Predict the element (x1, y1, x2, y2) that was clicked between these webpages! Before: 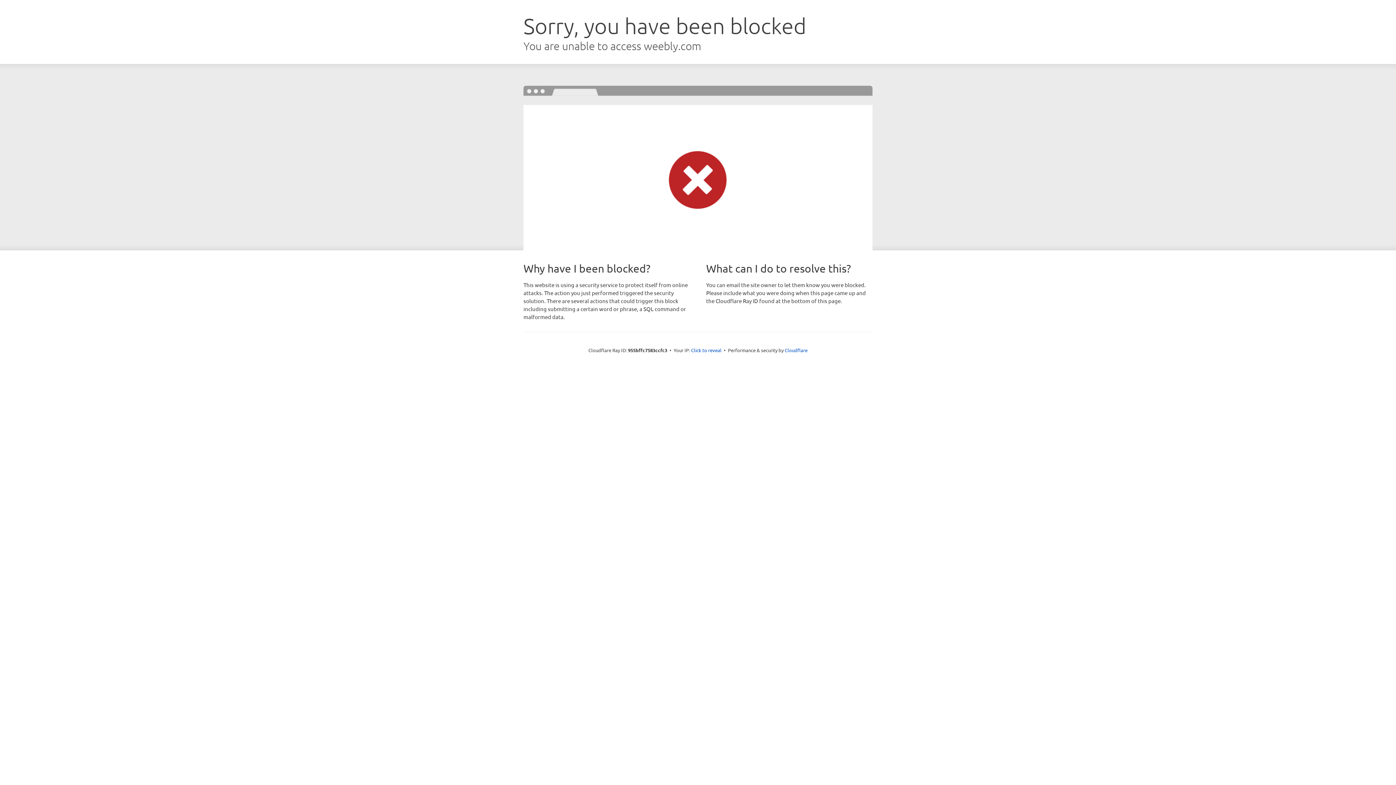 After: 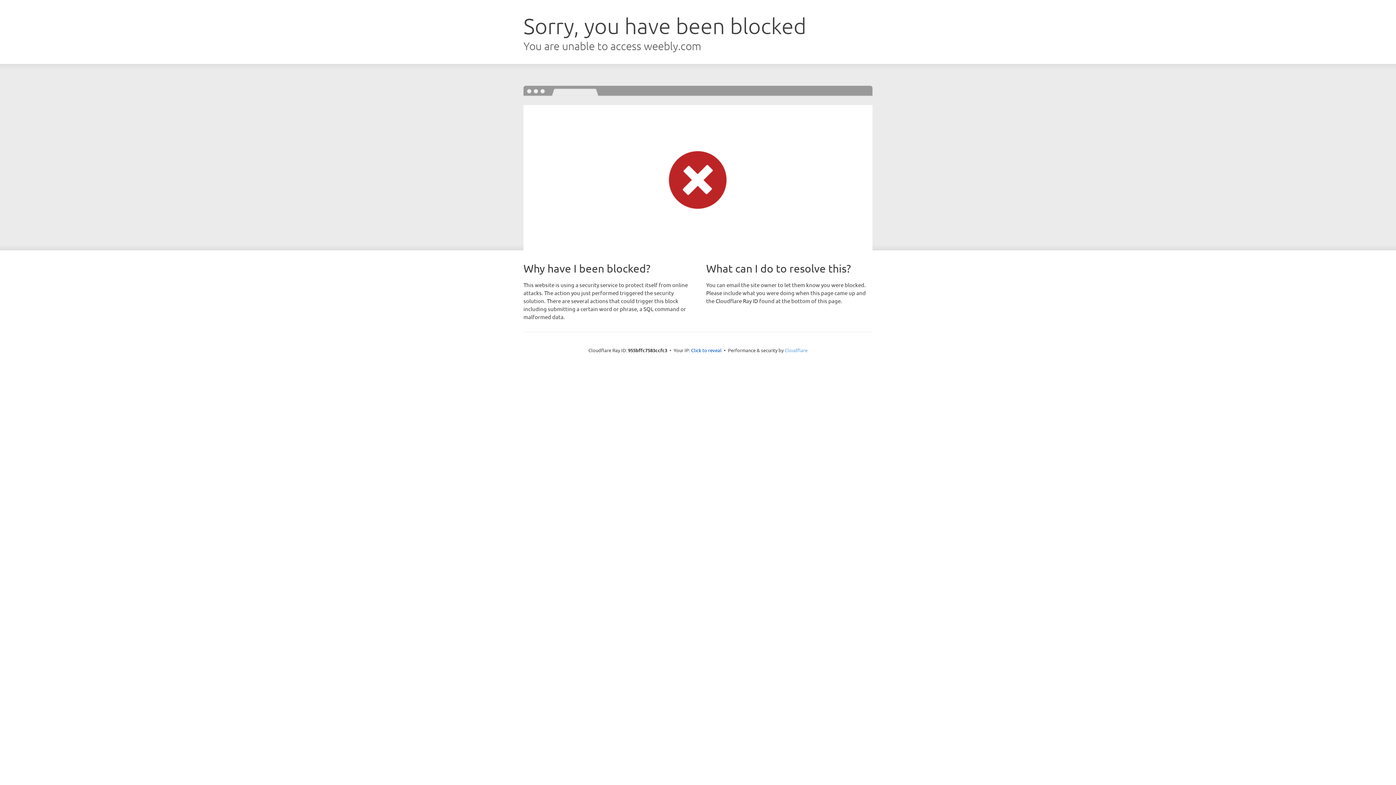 Action: bbox: (784, 347, 807, 353) label: Cloudflare